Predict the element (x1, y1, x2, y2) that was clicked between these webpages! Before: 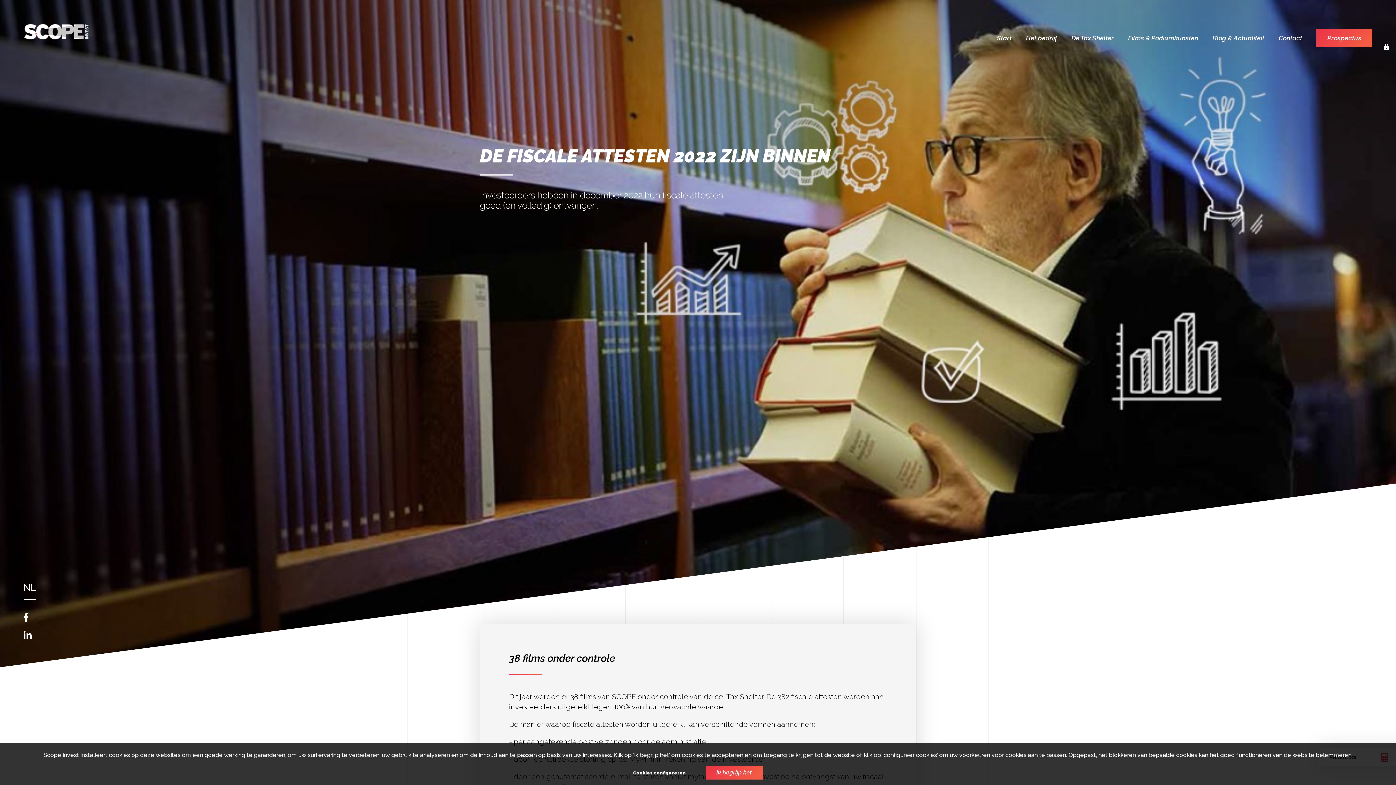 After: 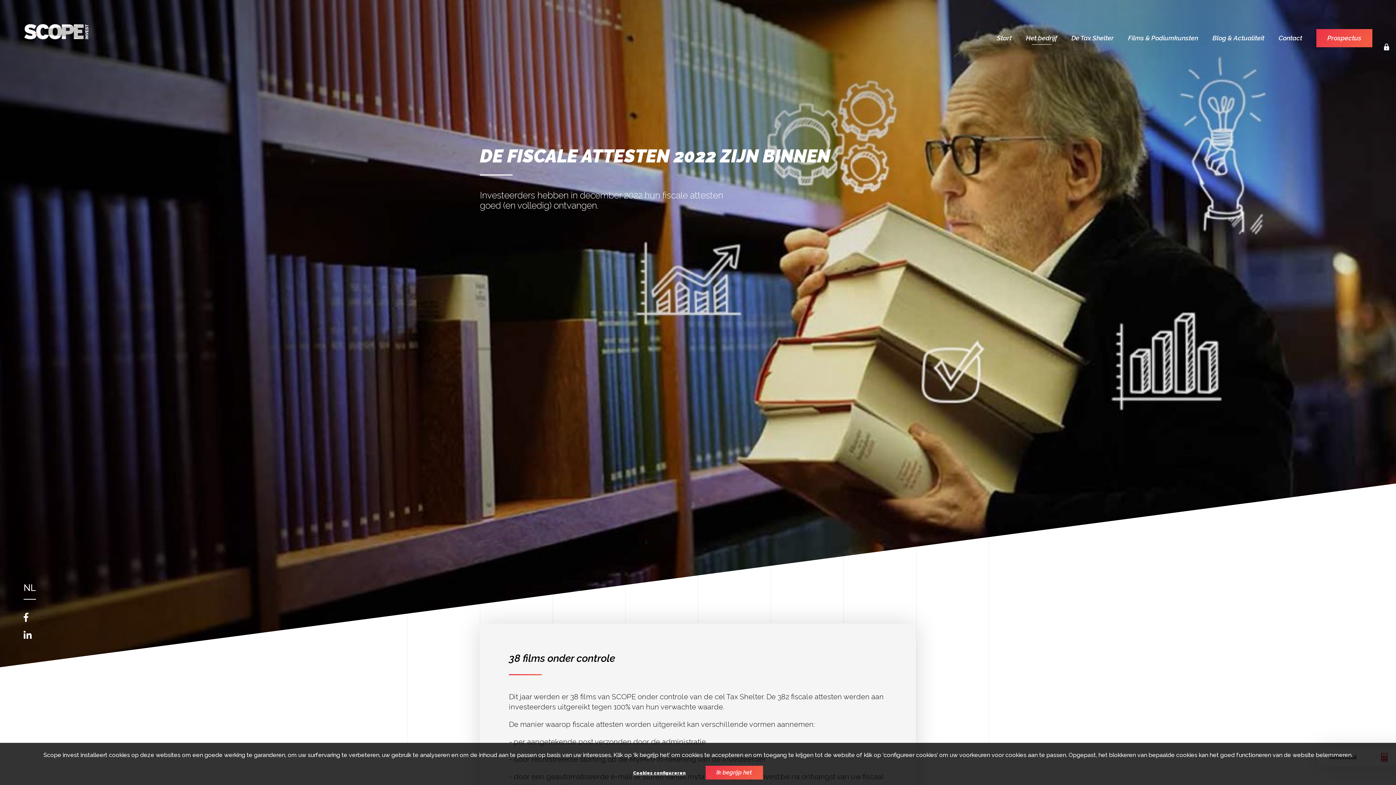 Action: label: Het bedrijf bbox: (1026, 34, 1057, 41)